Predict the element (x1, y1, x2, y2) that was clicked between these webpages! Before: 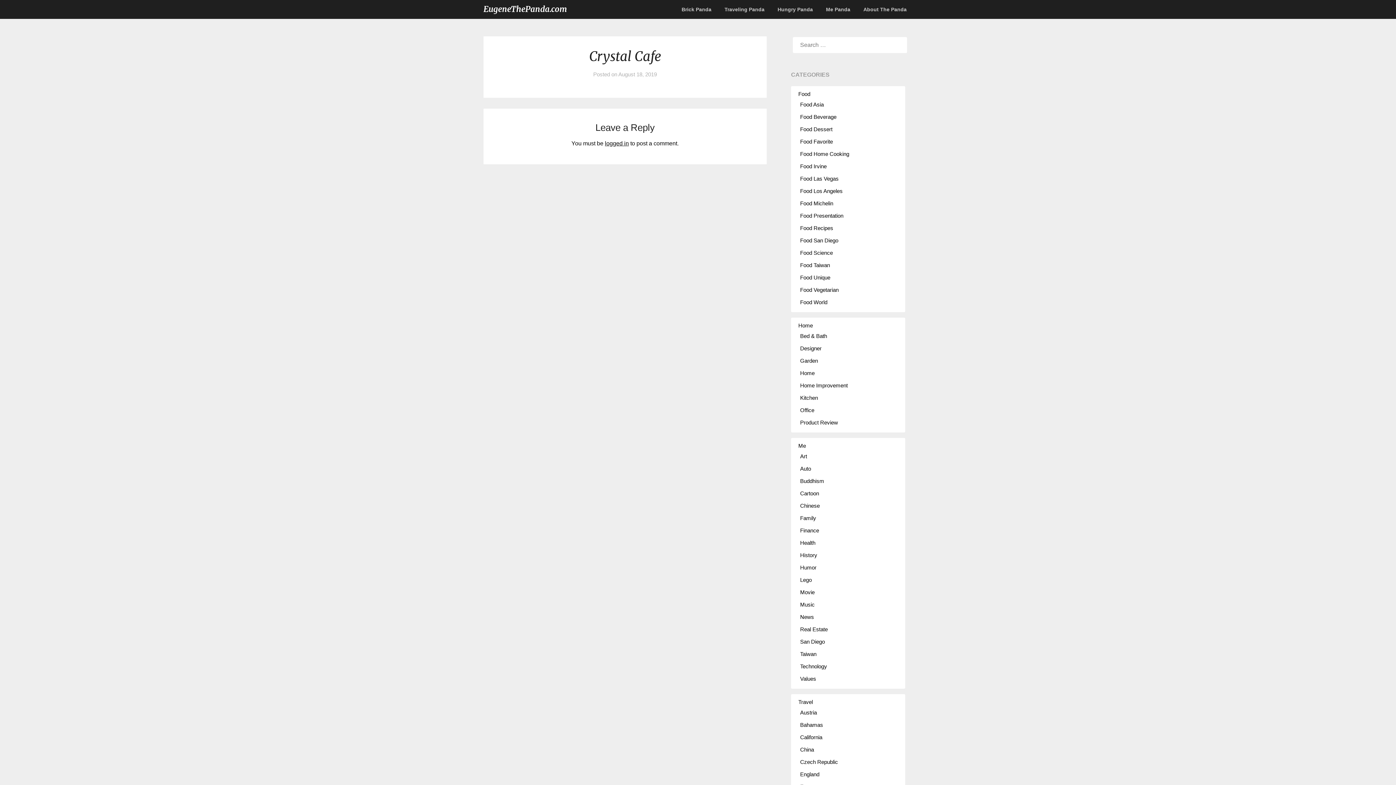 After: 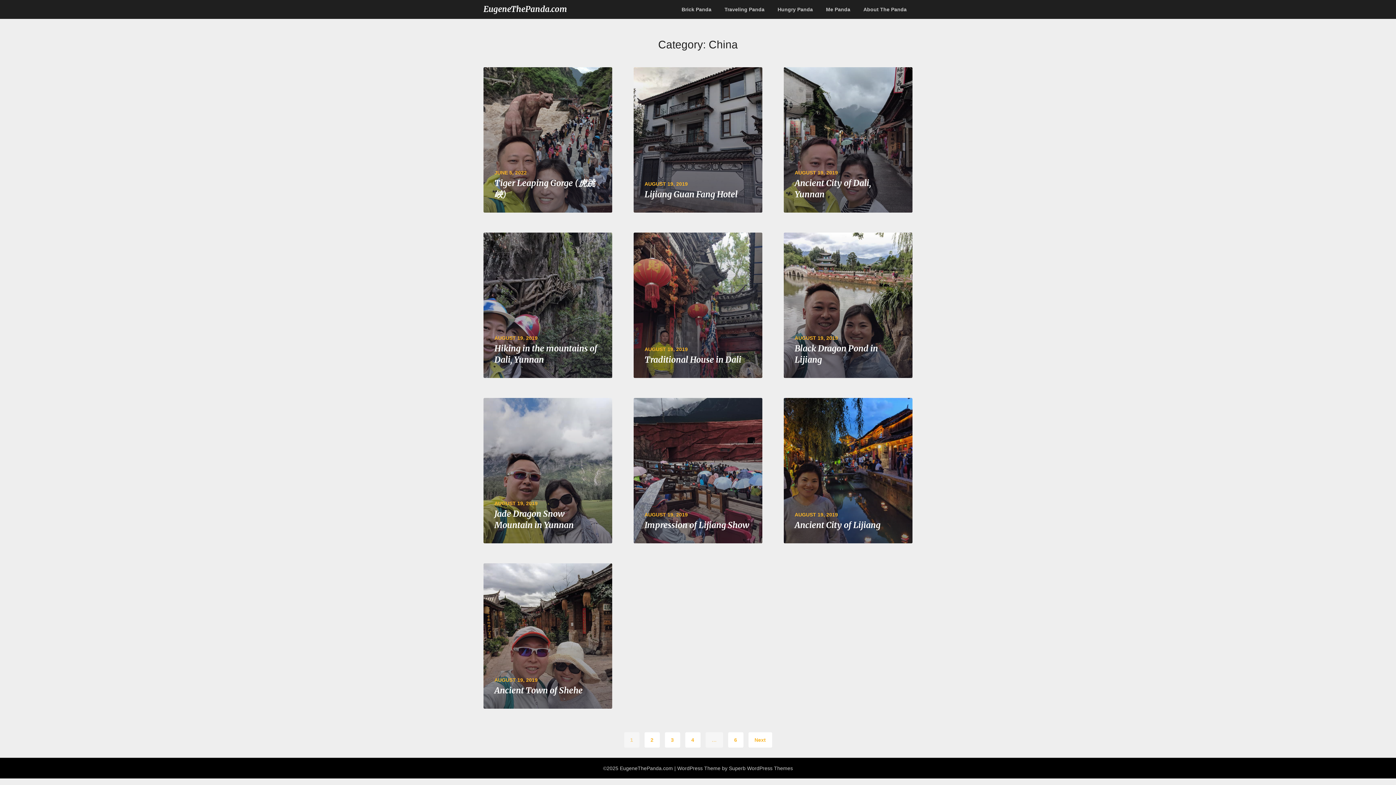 Action: label: China bbox: (800, 746, 814, 752)